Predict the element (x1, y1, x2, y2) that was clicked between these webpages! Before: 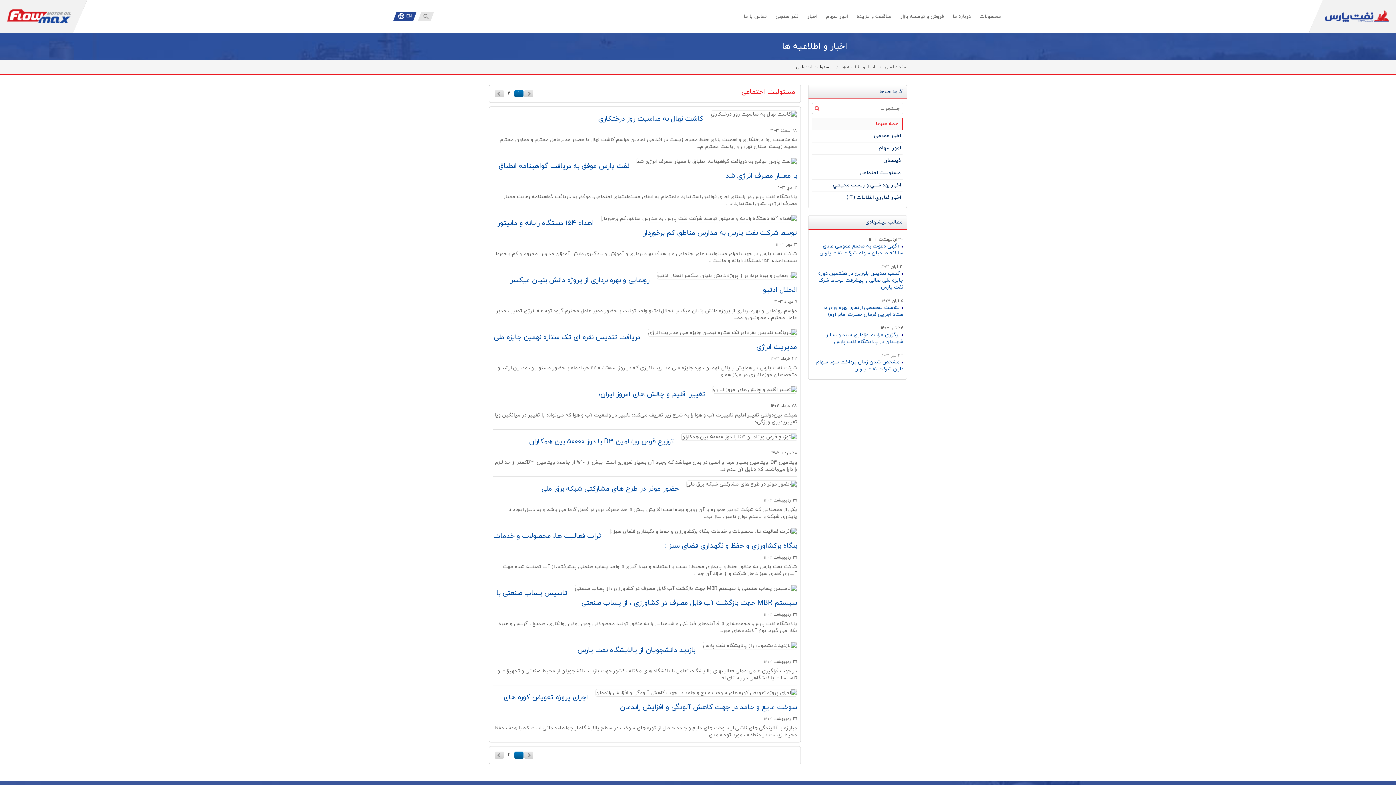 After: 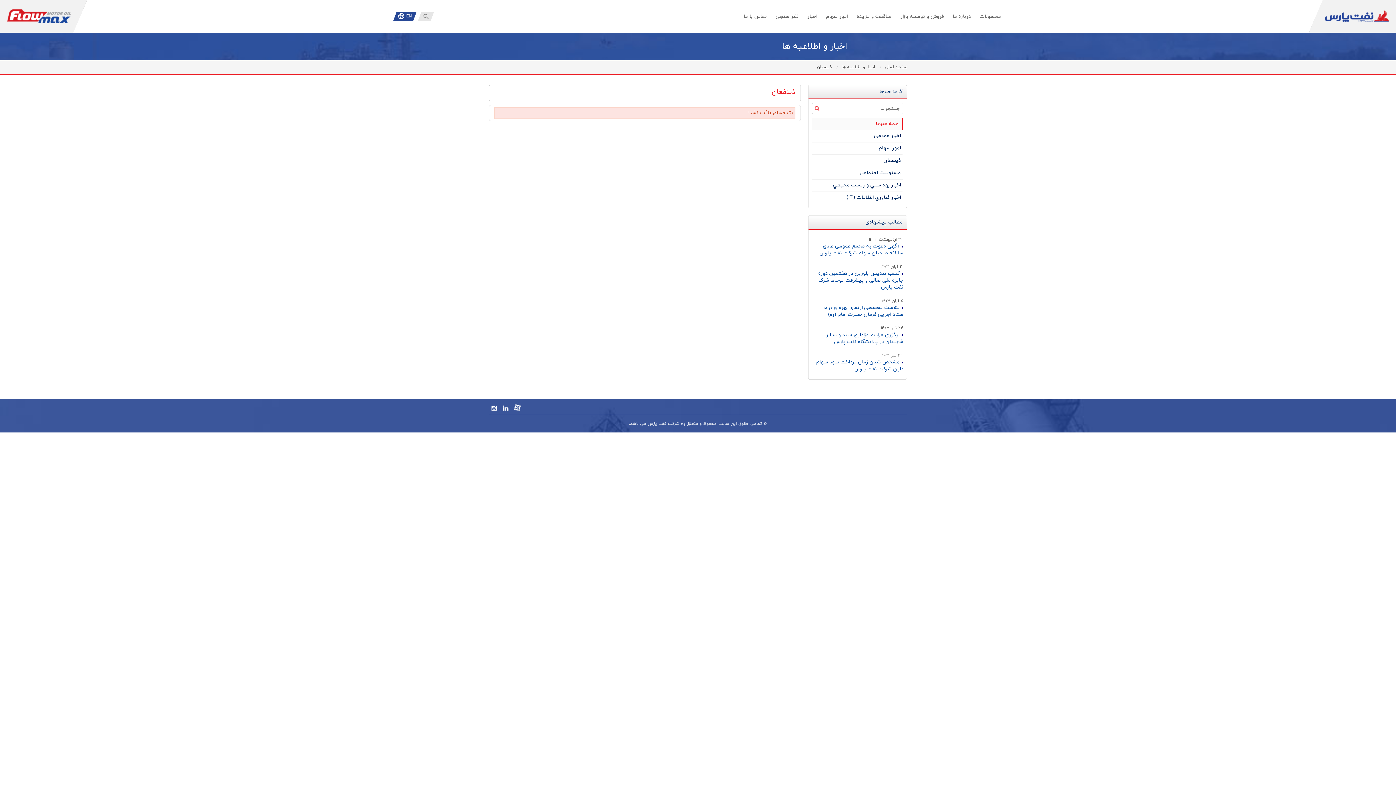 Action: label: ذینفعان bbox: (811, 154, 903, 167)